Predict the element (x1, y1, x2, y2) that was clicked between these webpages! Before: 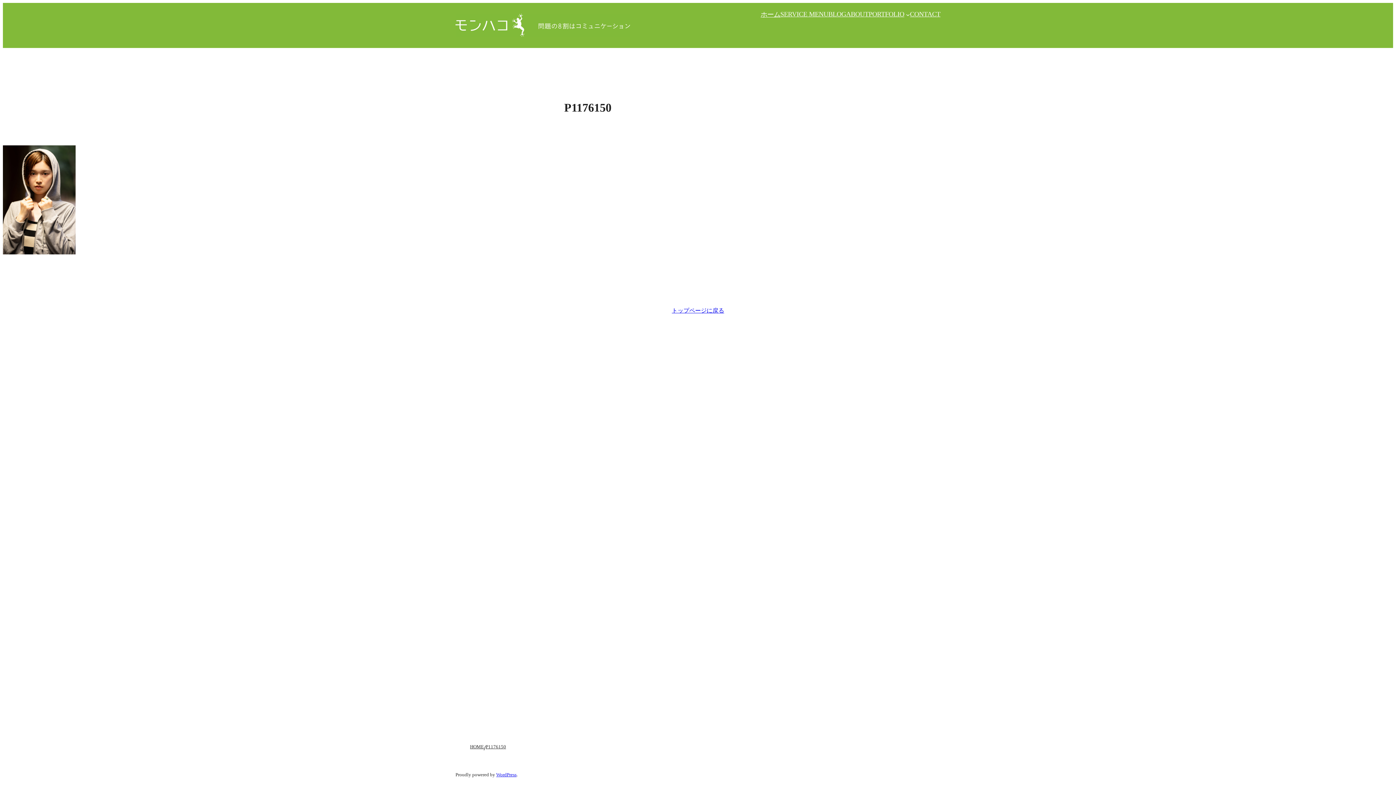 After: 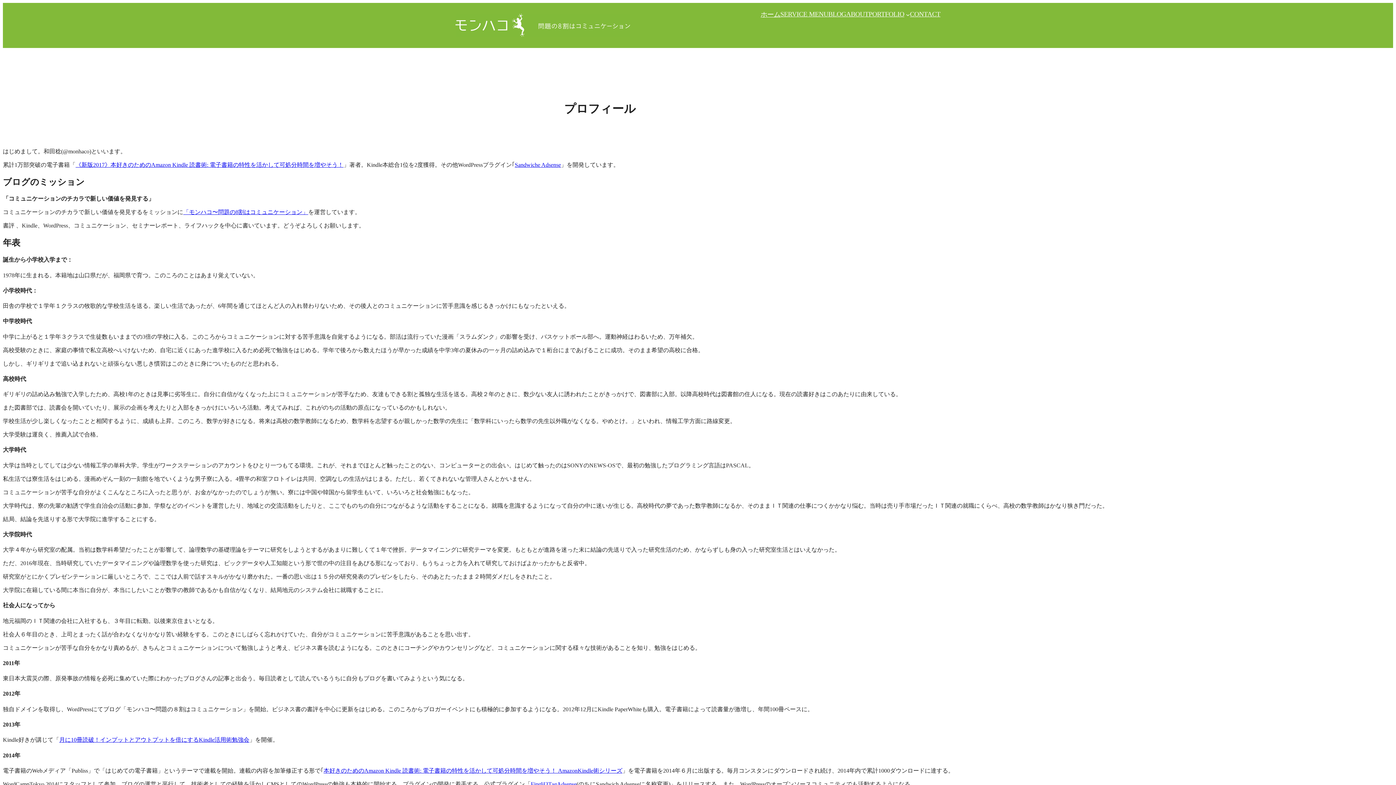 Action: label: ABOUT bbox: (846, 10, 868, 18)